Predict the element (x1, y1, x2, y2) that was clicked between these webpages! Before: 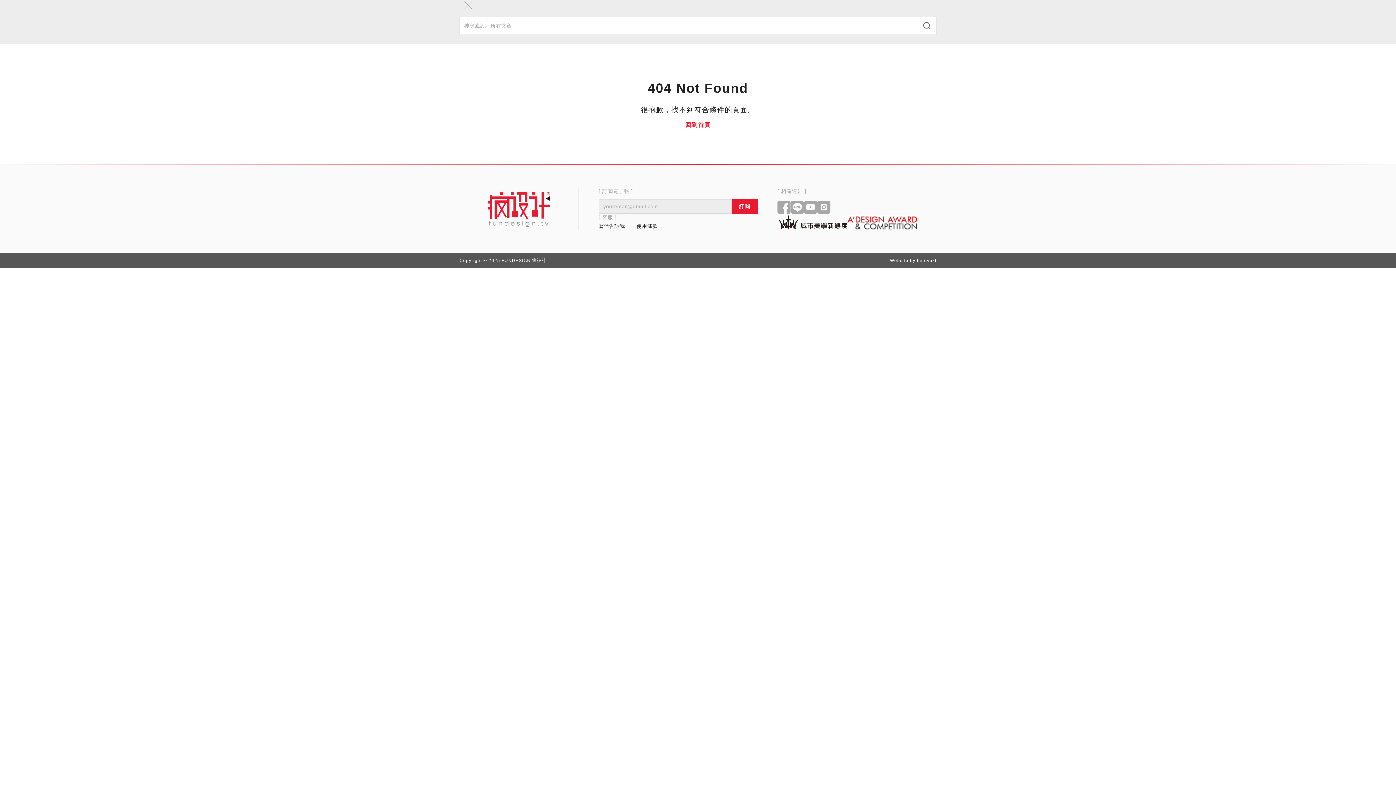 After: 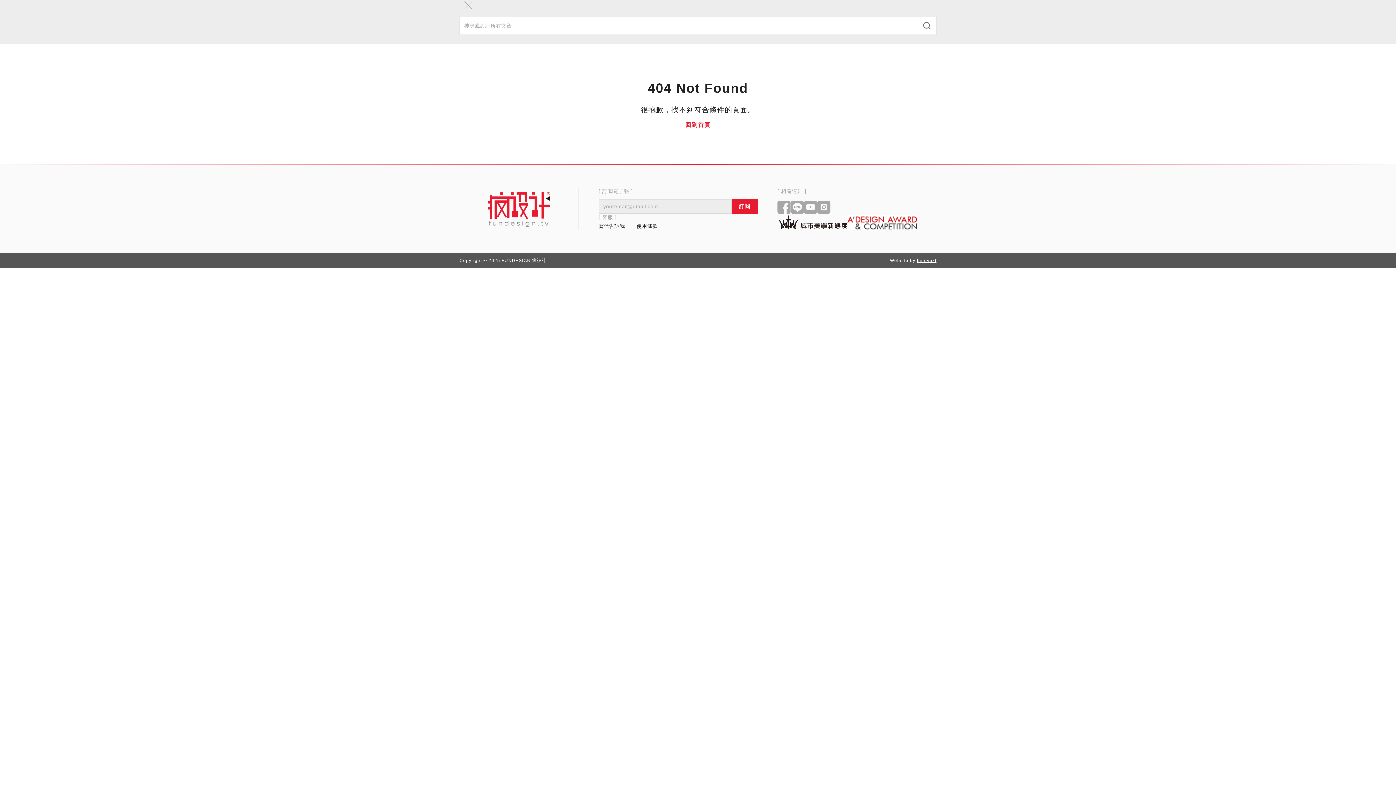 Action: bbox: (917, 258, 936, 263) label: Innovext